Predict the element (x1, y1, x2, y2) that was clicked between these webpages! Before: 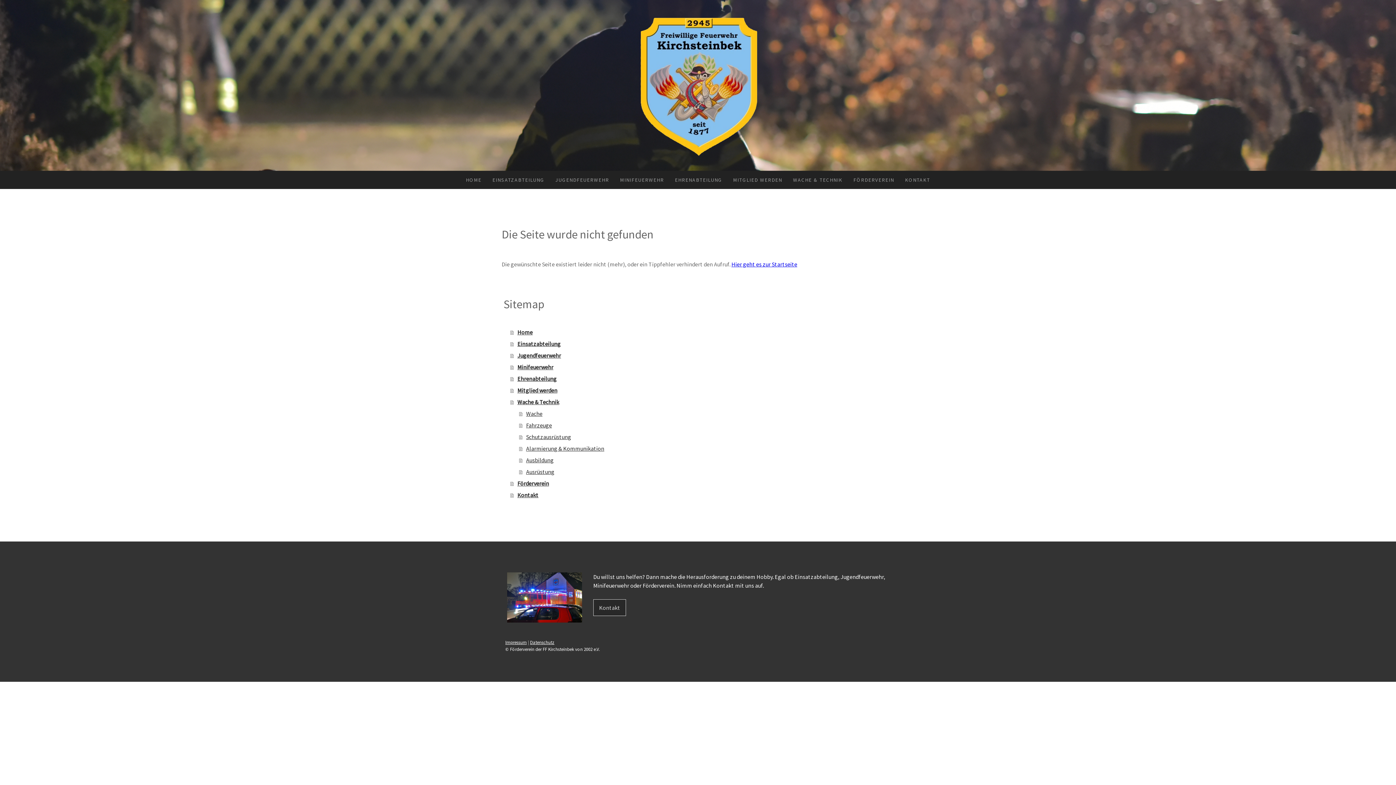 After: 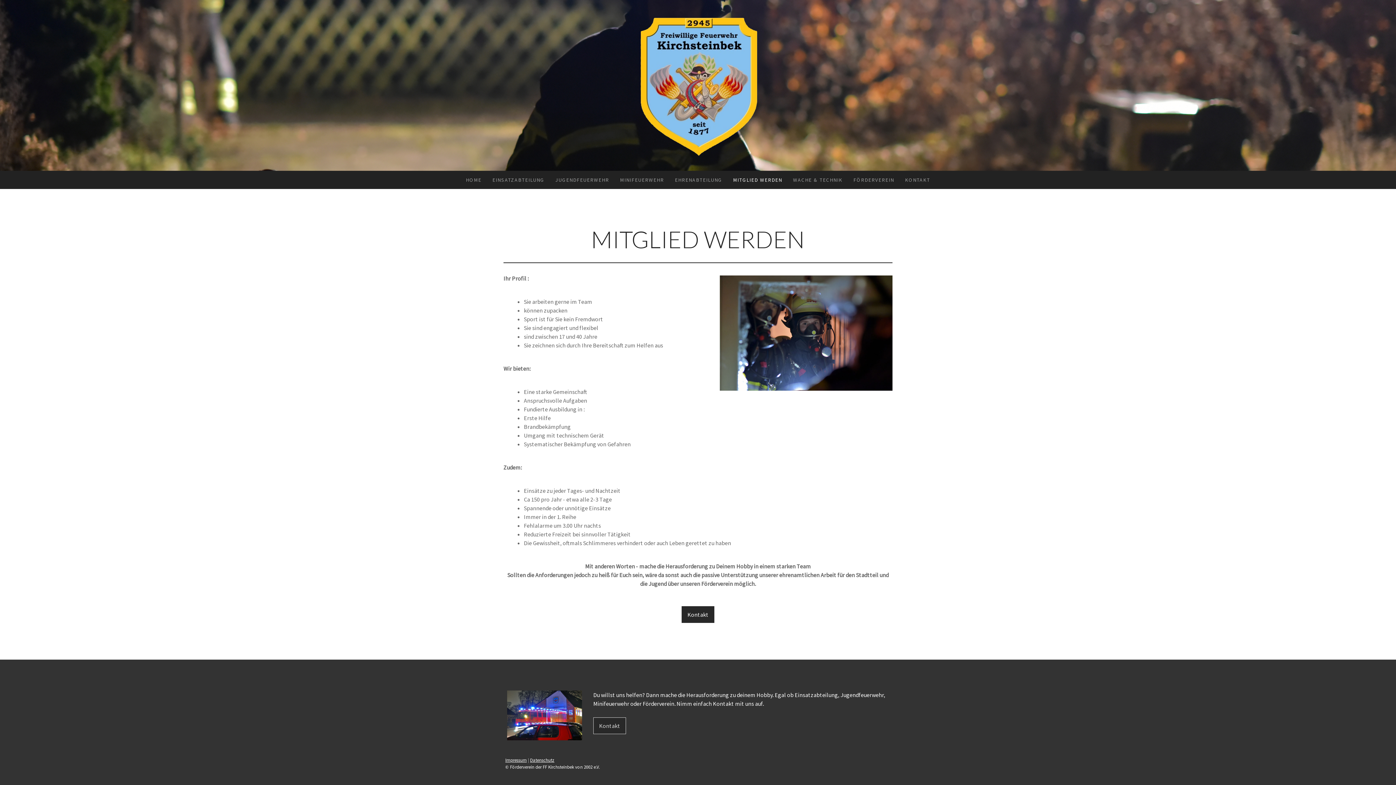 Action: bbox: (510, 384, 894, 396) label: Mitglied werden